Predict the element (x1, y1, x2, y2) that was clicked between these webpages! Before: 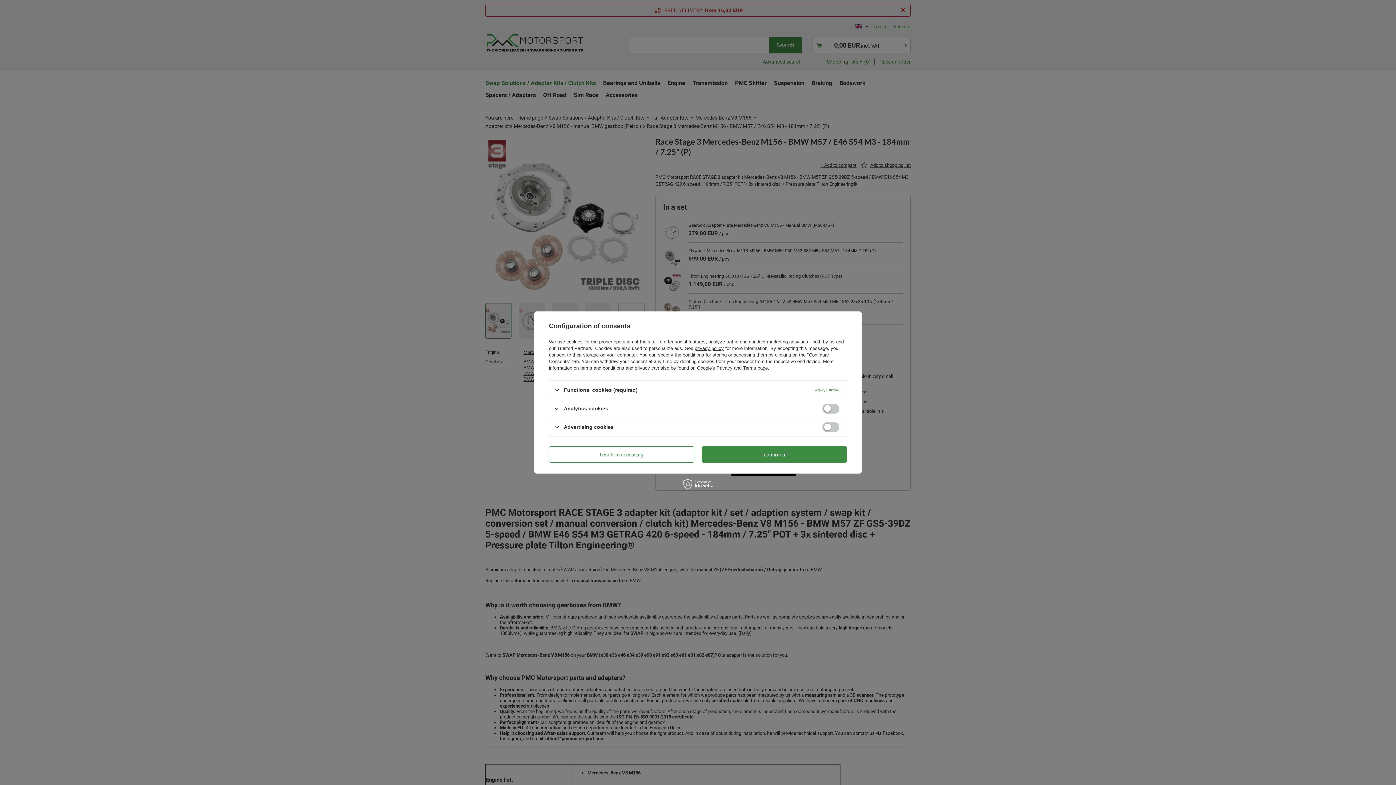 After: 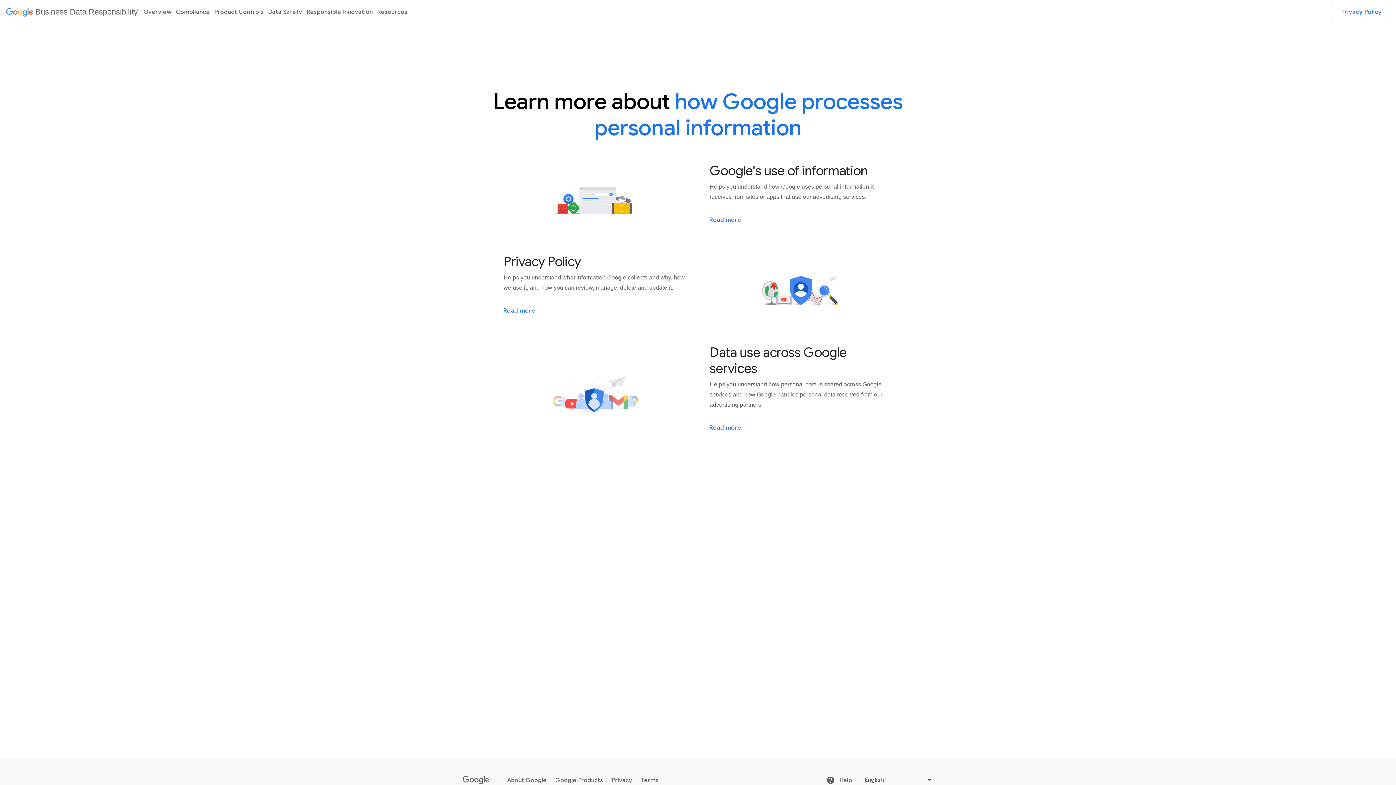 Action: label: Google's Privacy and Terms page bbox: (697, 365, 768, 370)